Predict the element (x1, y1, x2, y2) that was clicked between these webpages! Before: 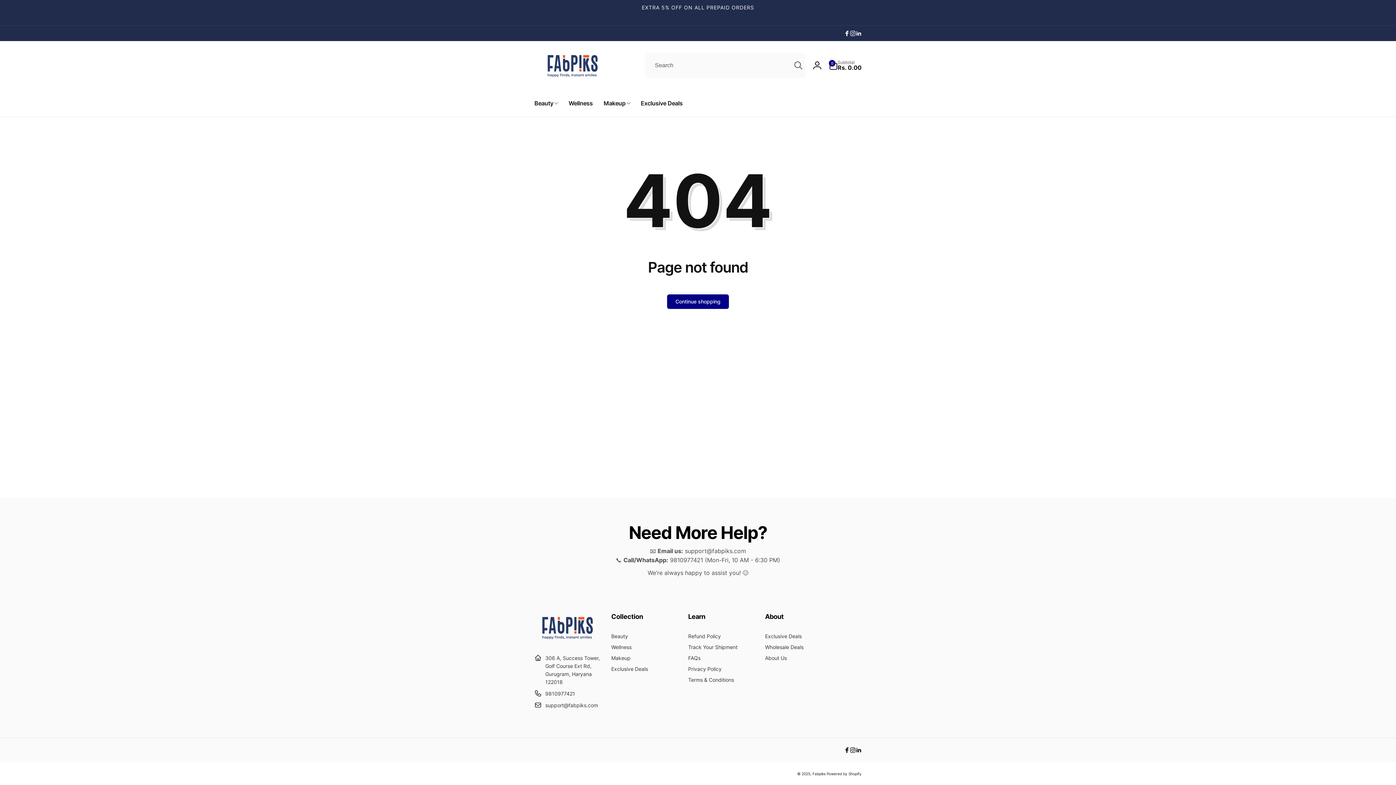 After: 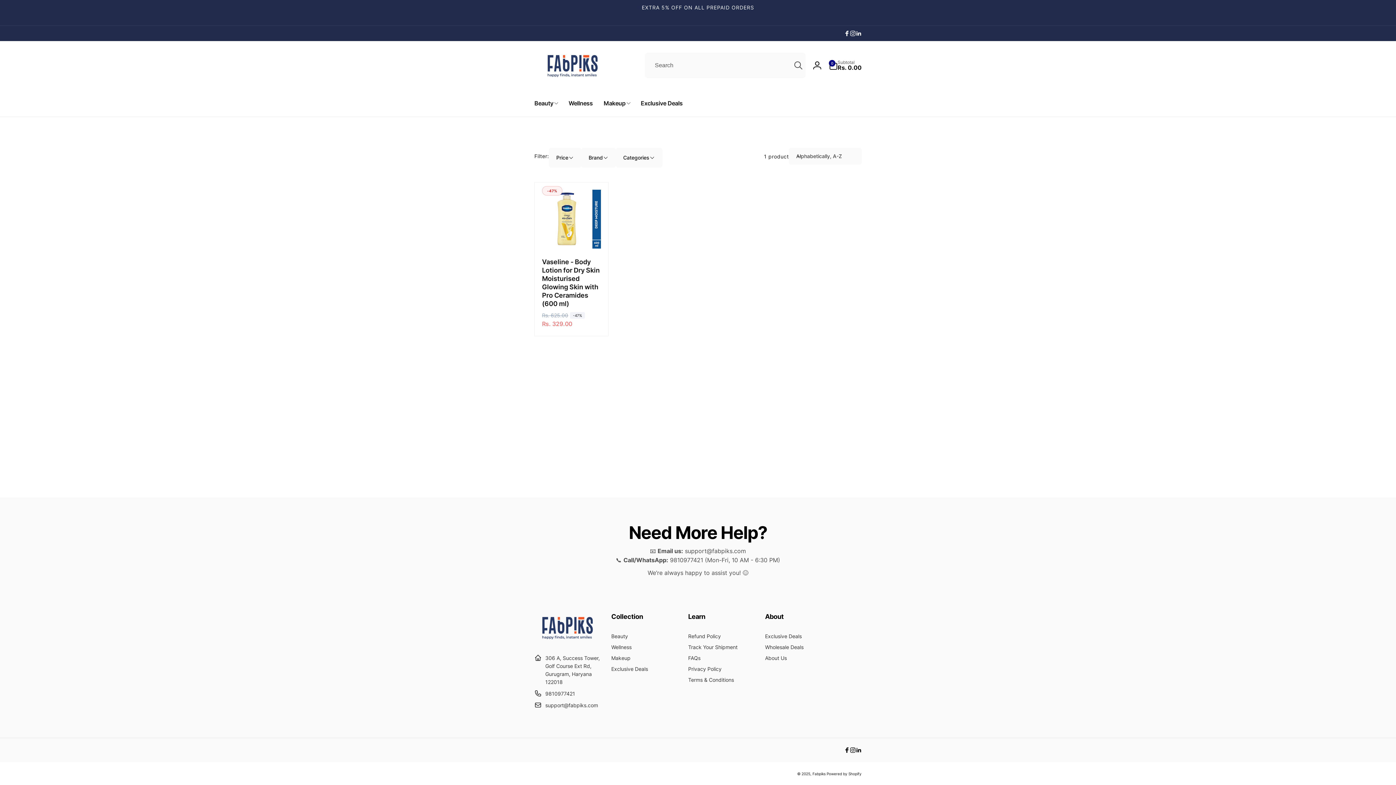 Action: label: Continue shopping bbox: (667, 294, 729, 309)